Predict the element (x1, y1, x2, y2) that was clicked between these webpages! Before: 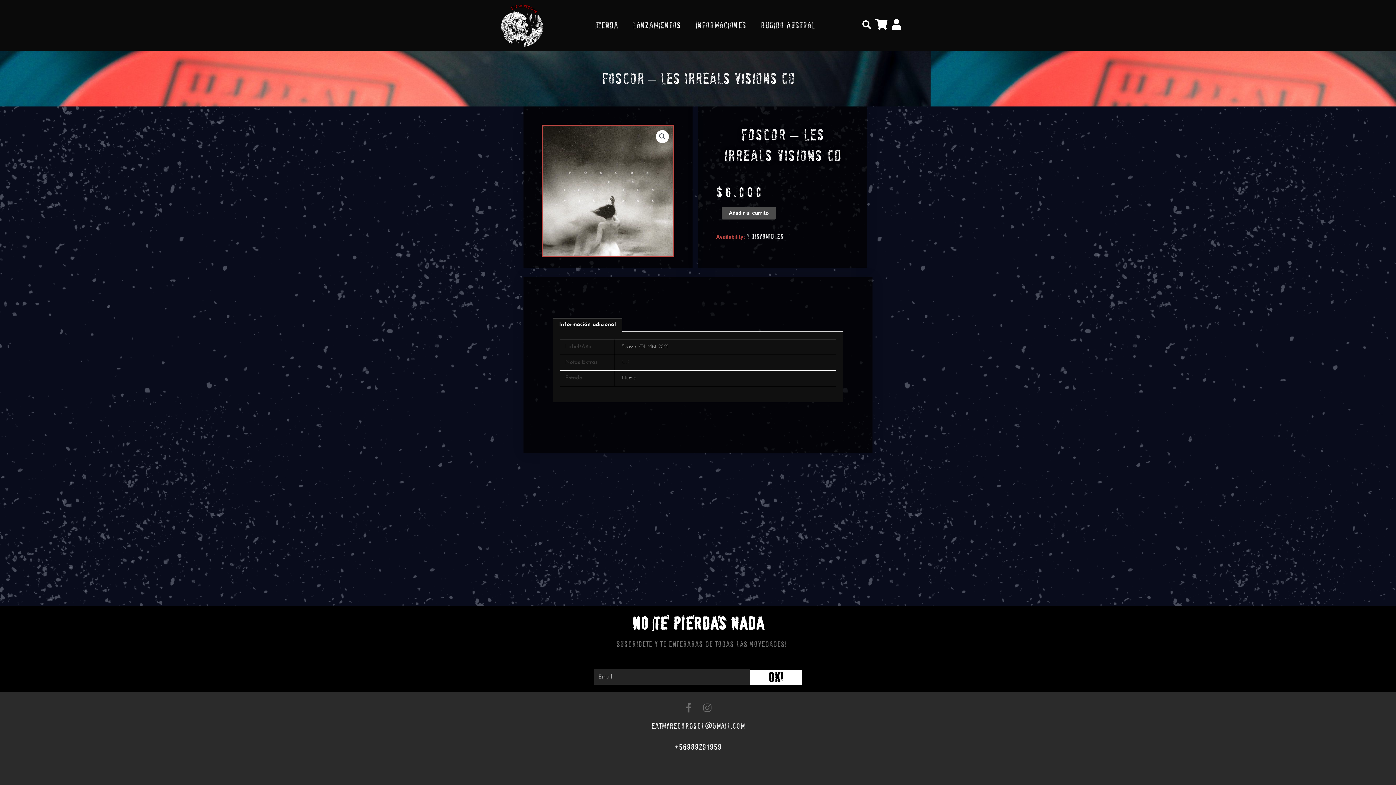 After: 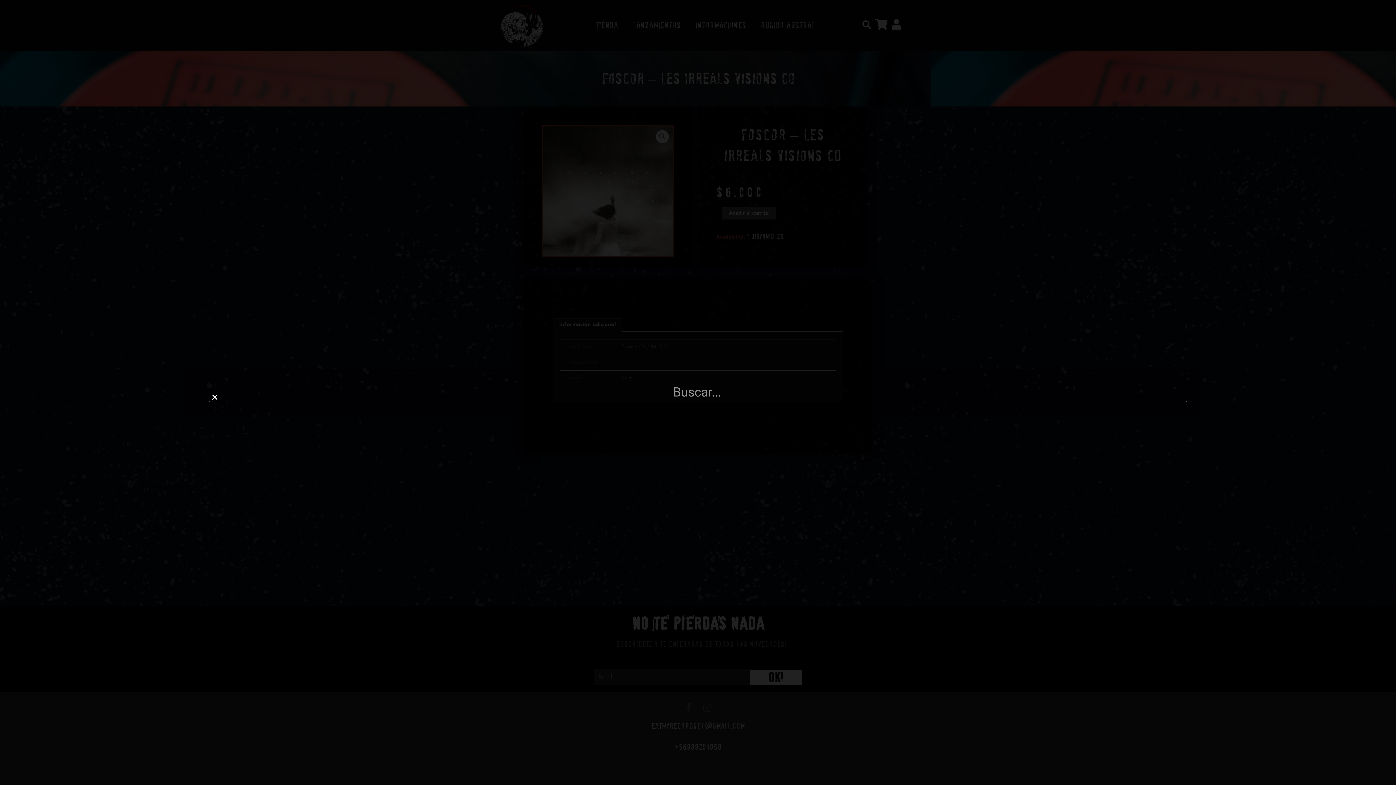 Action: label: Search bbox: (858, 15, 875, 33)